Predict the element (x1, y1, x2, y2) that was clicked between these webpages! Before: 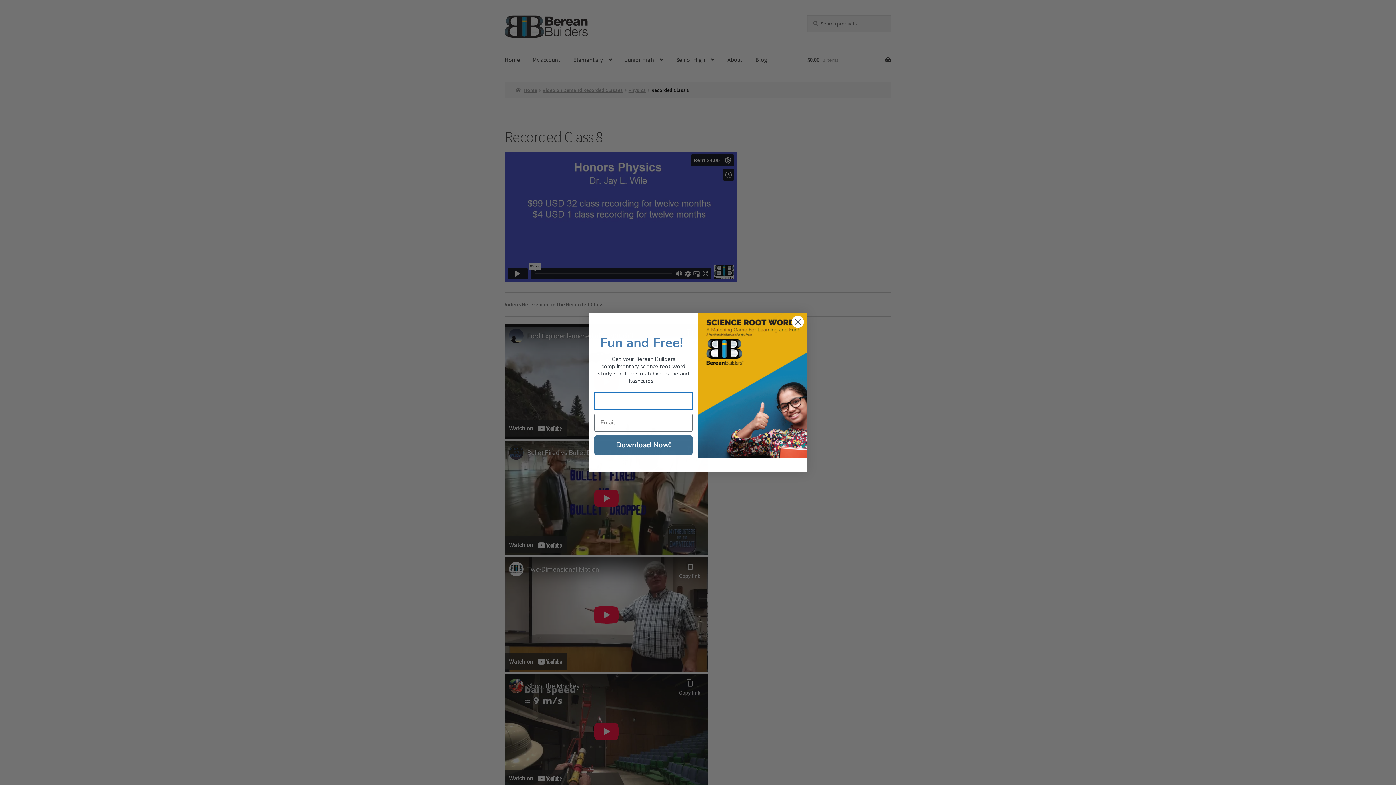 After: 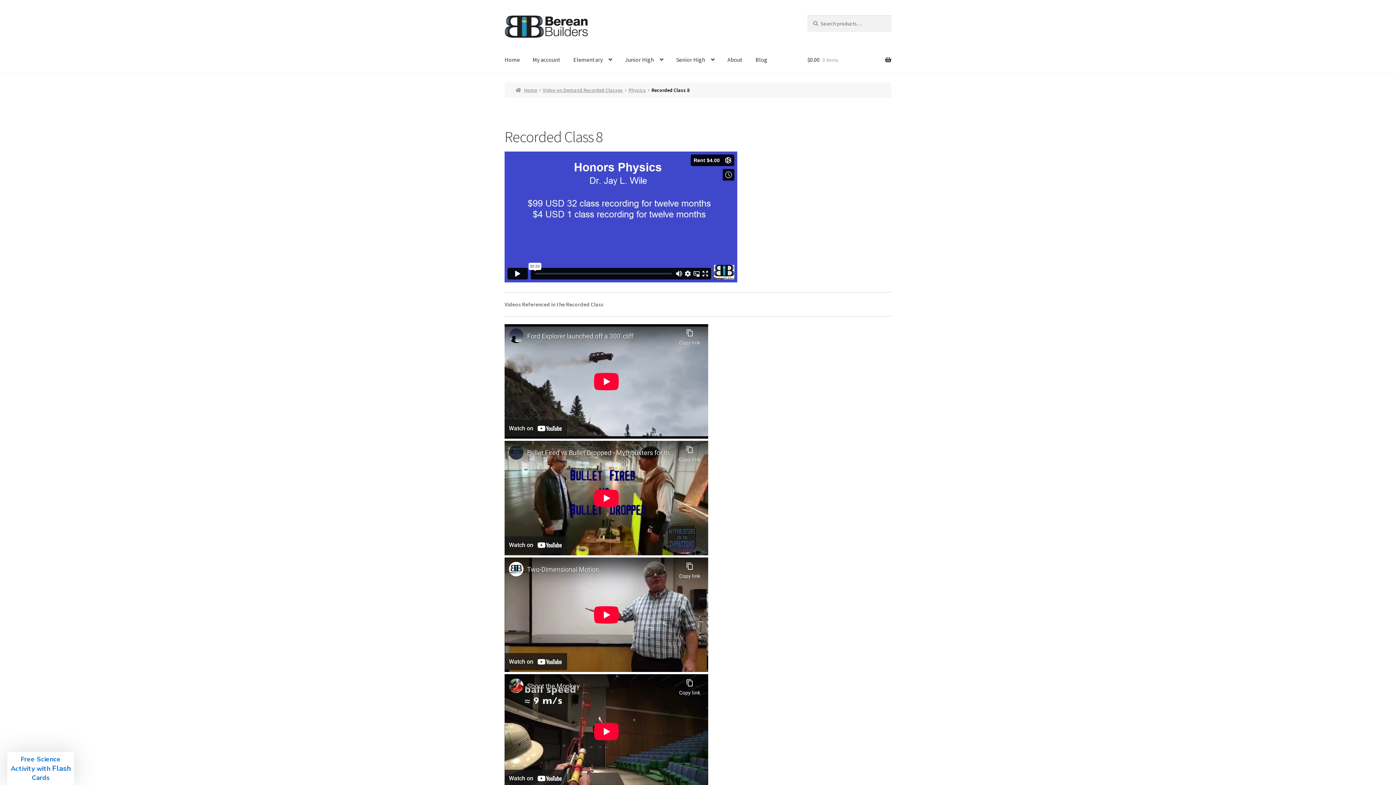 Action: label: Close dialog bbox: (791, 315, 804, 328)